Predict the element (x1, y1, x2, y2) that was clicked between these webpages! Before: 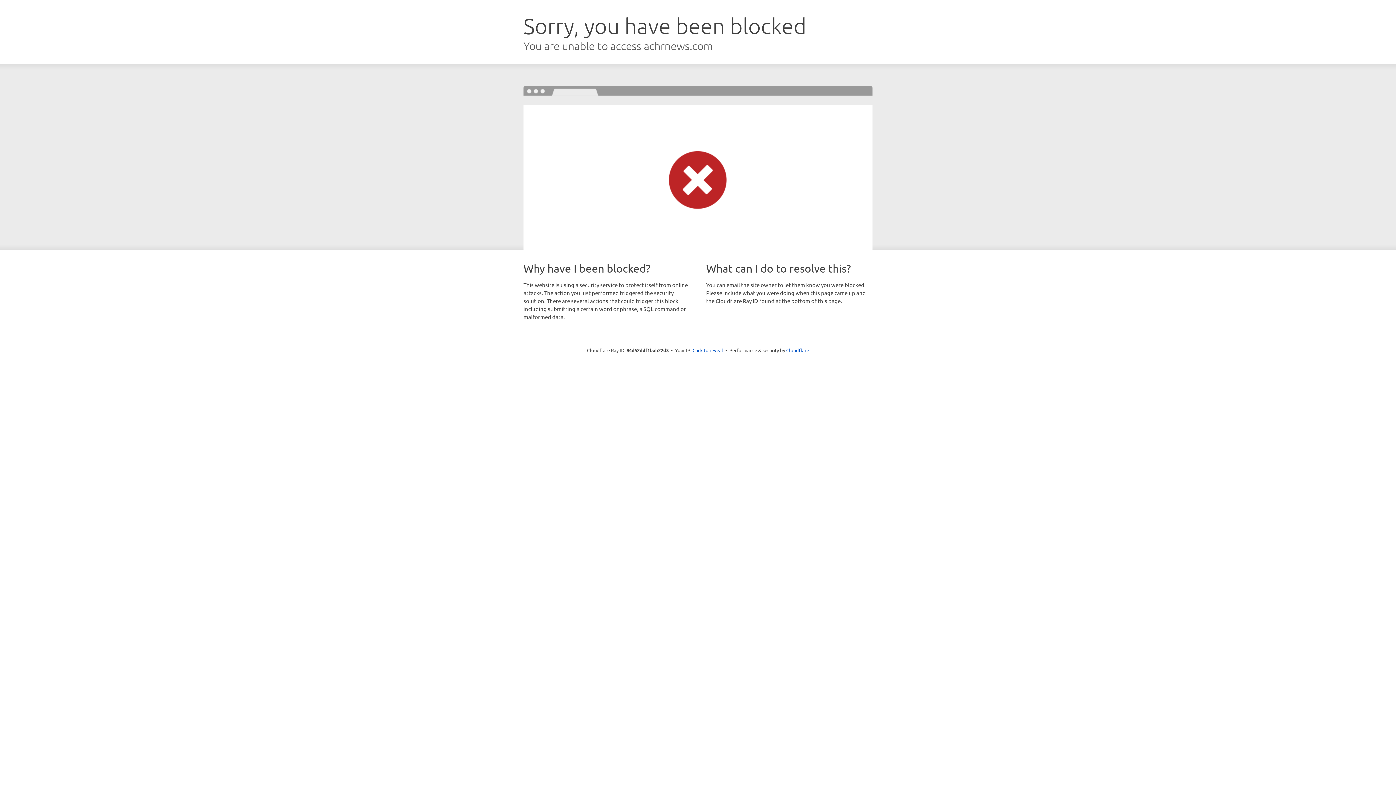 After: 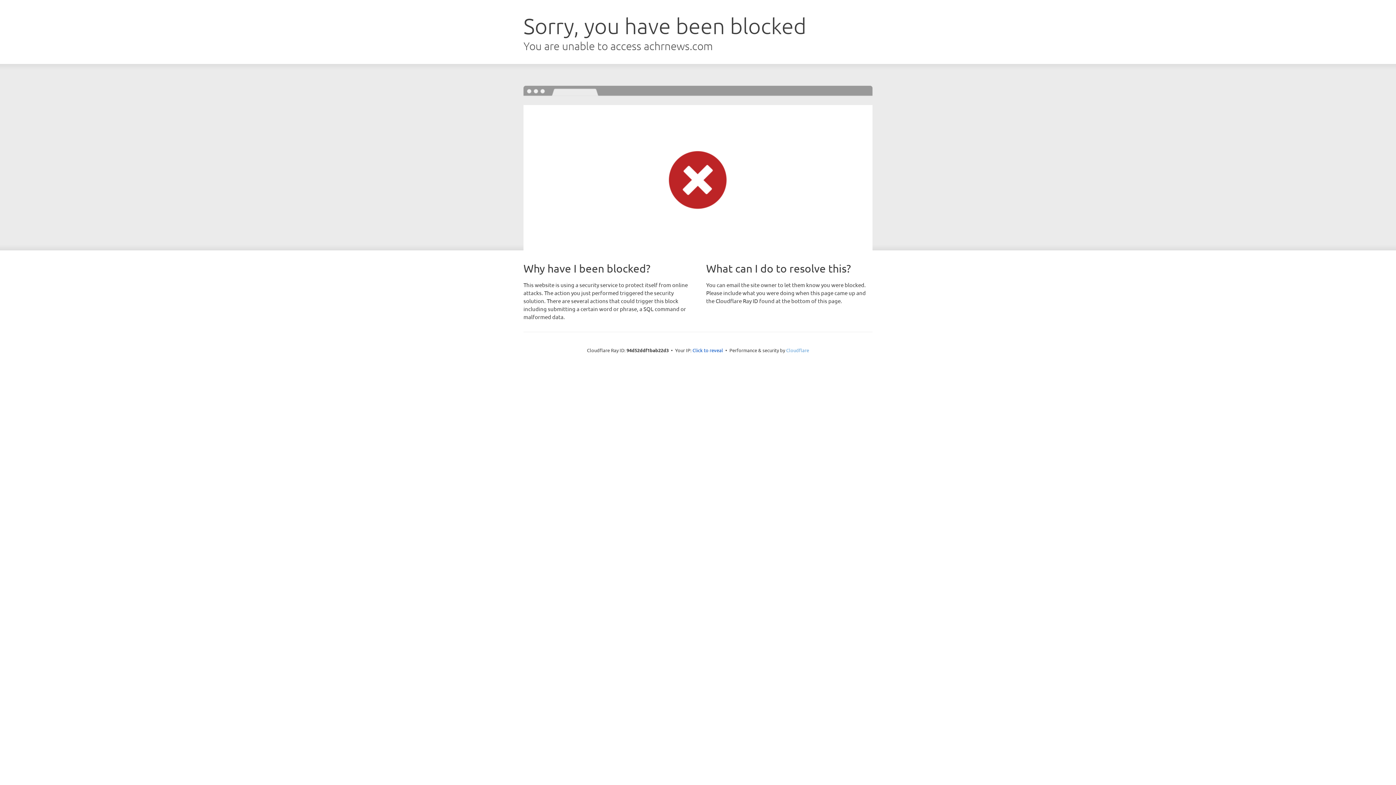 Action: label: Cloudflare bbox: (786, 347, 809, 353)